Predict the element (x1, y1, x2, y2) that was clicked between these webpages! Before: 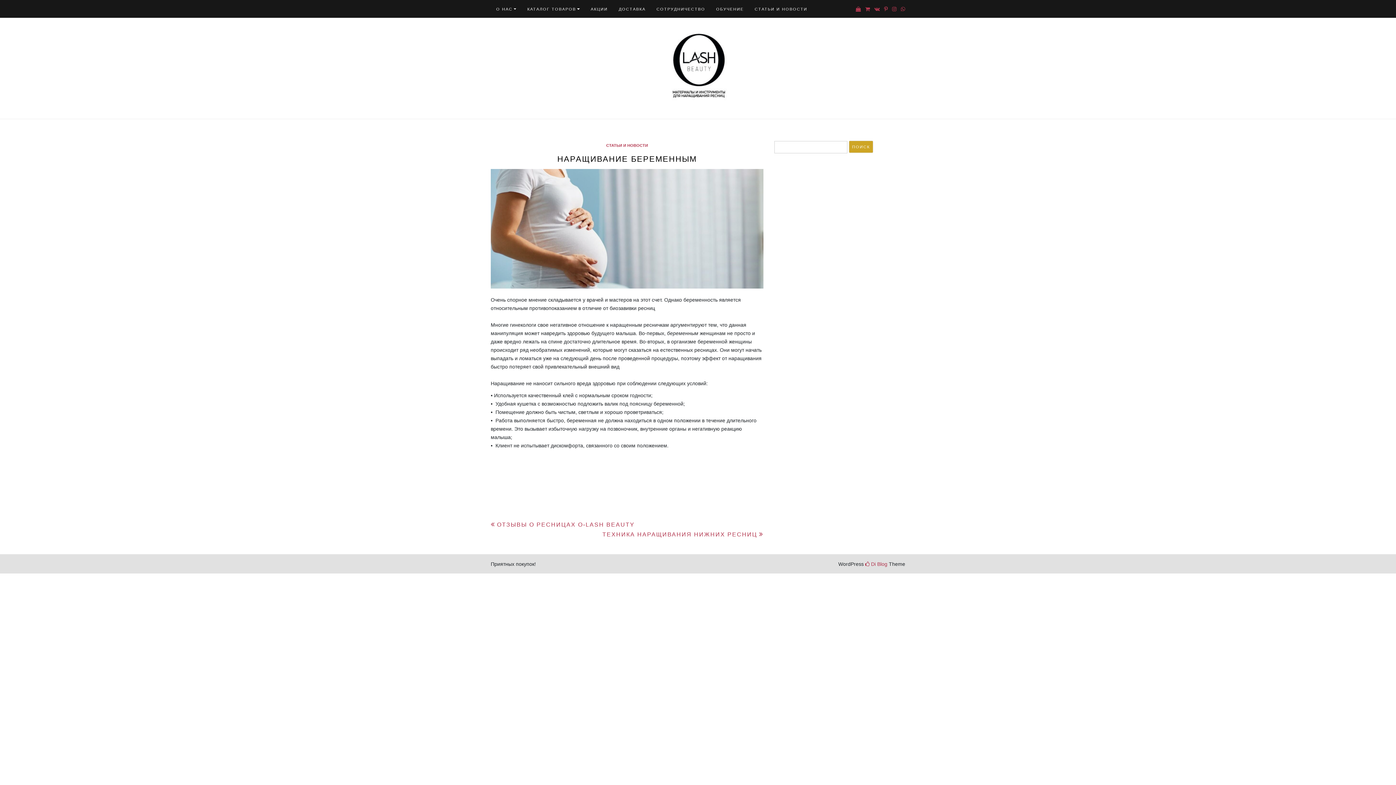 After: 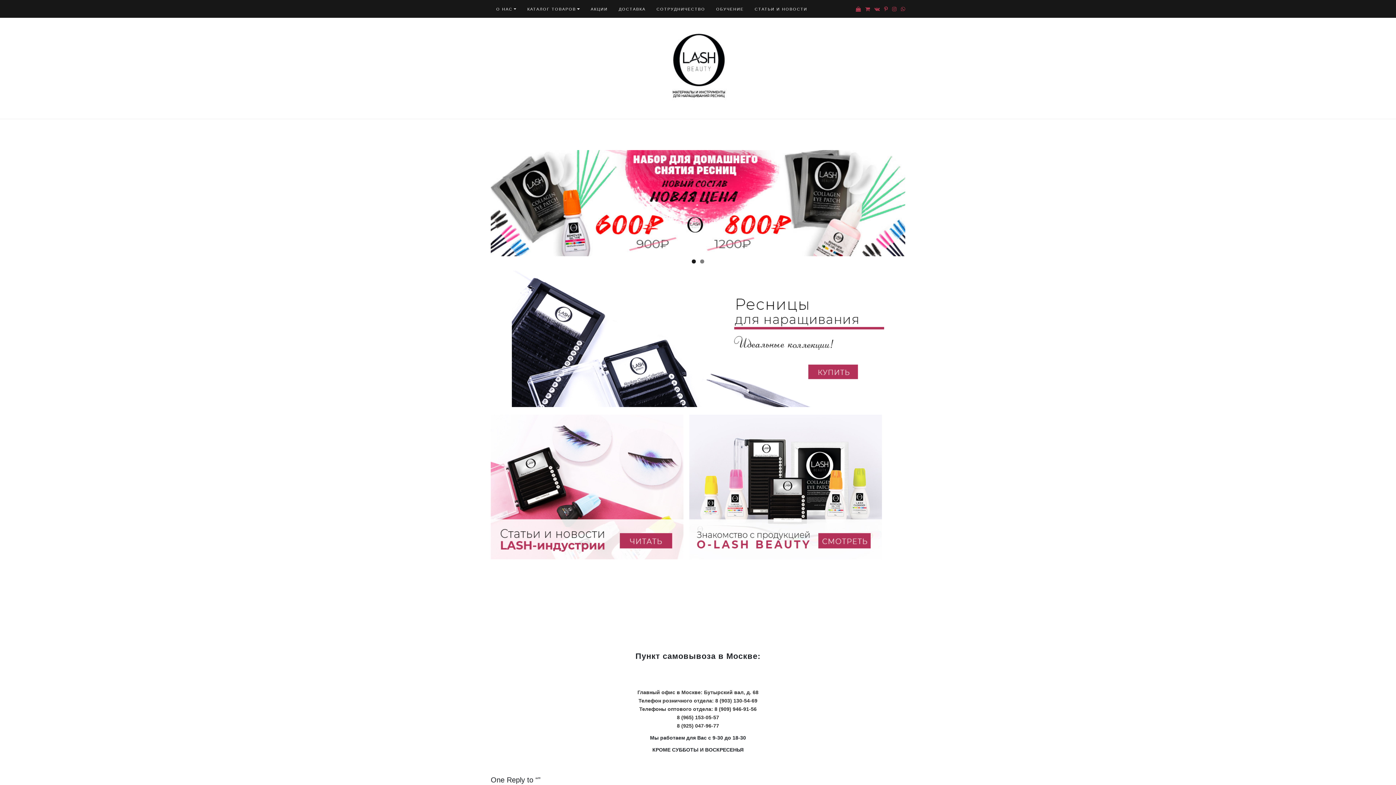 Action: bbox: (660, 30, 736, 106)